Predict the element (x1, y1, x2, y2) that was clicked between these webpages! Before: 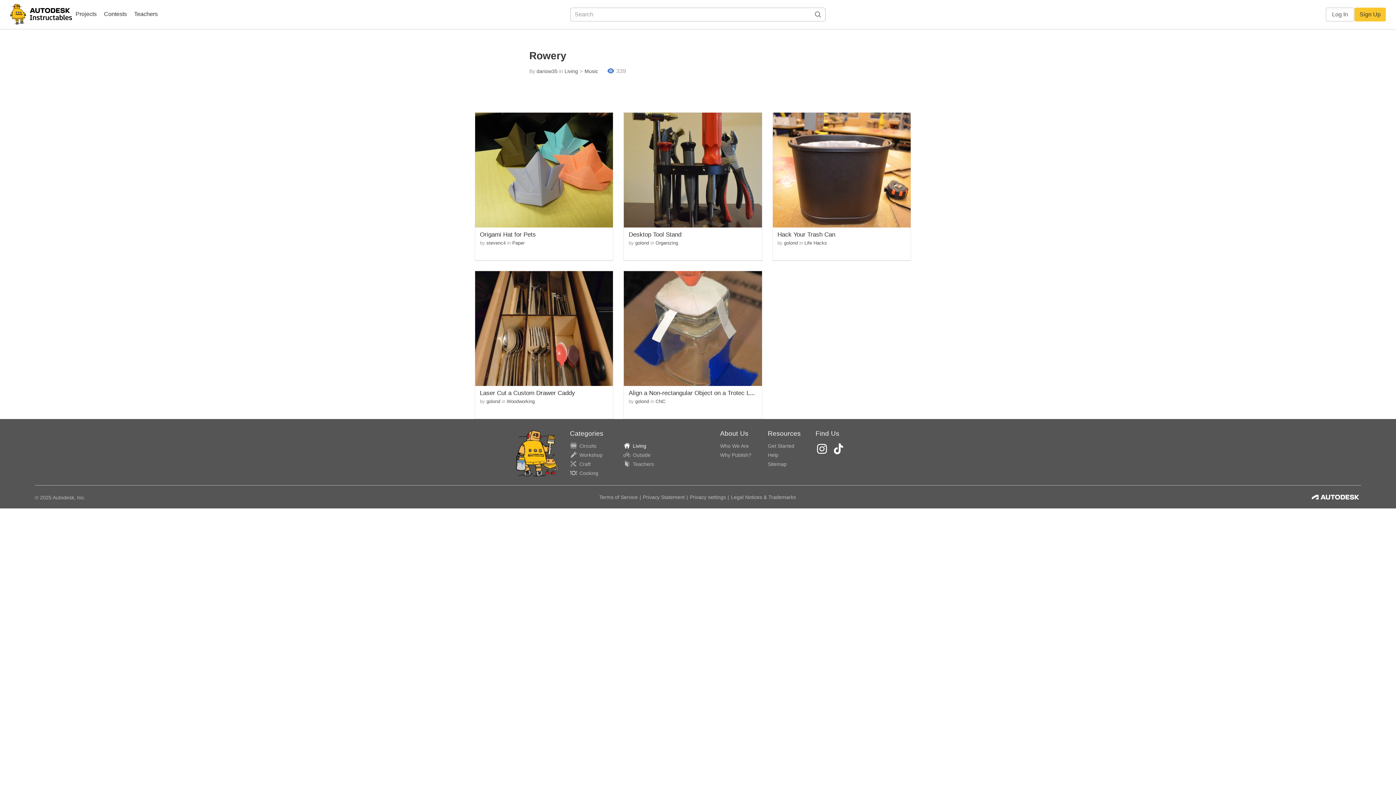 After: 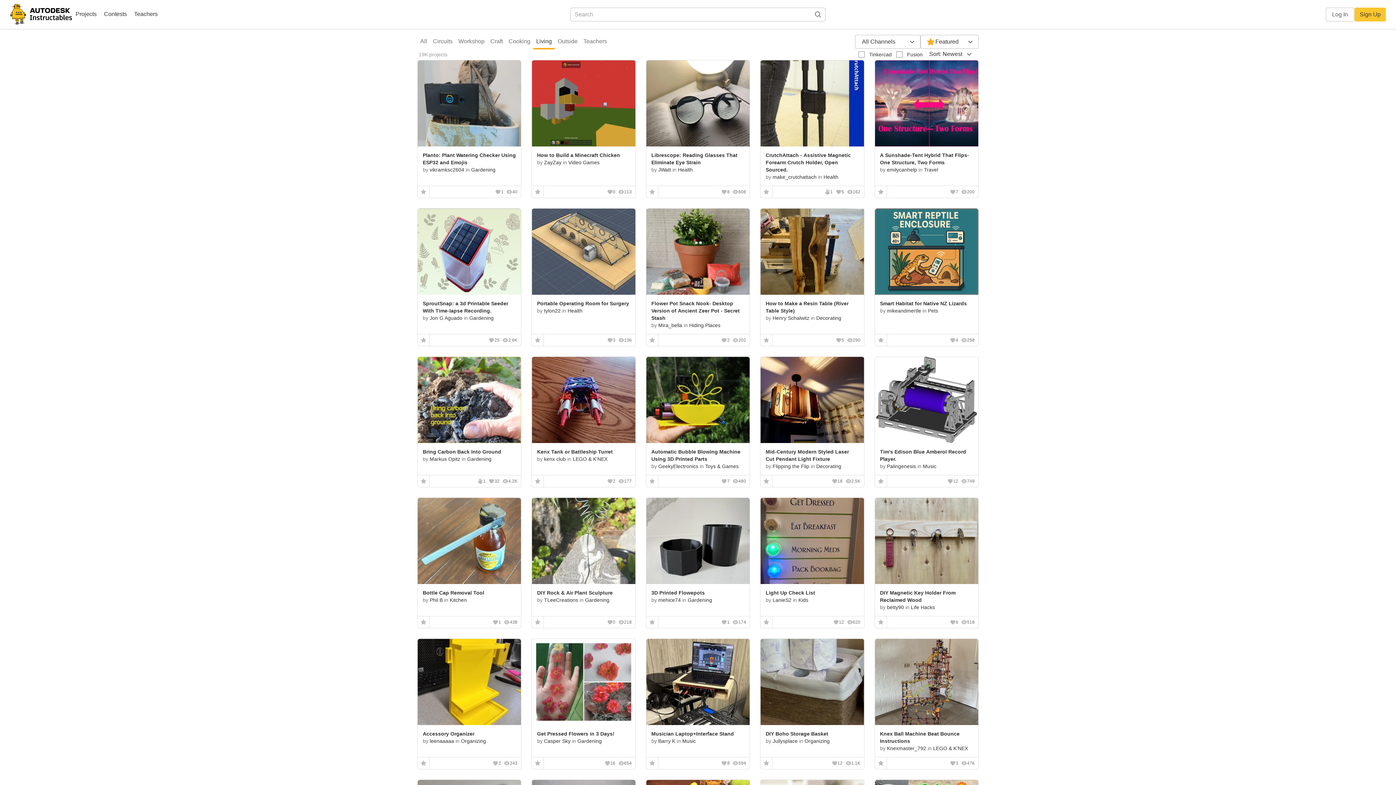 Action: bbox: (623, 441, 646, 451) label: Living